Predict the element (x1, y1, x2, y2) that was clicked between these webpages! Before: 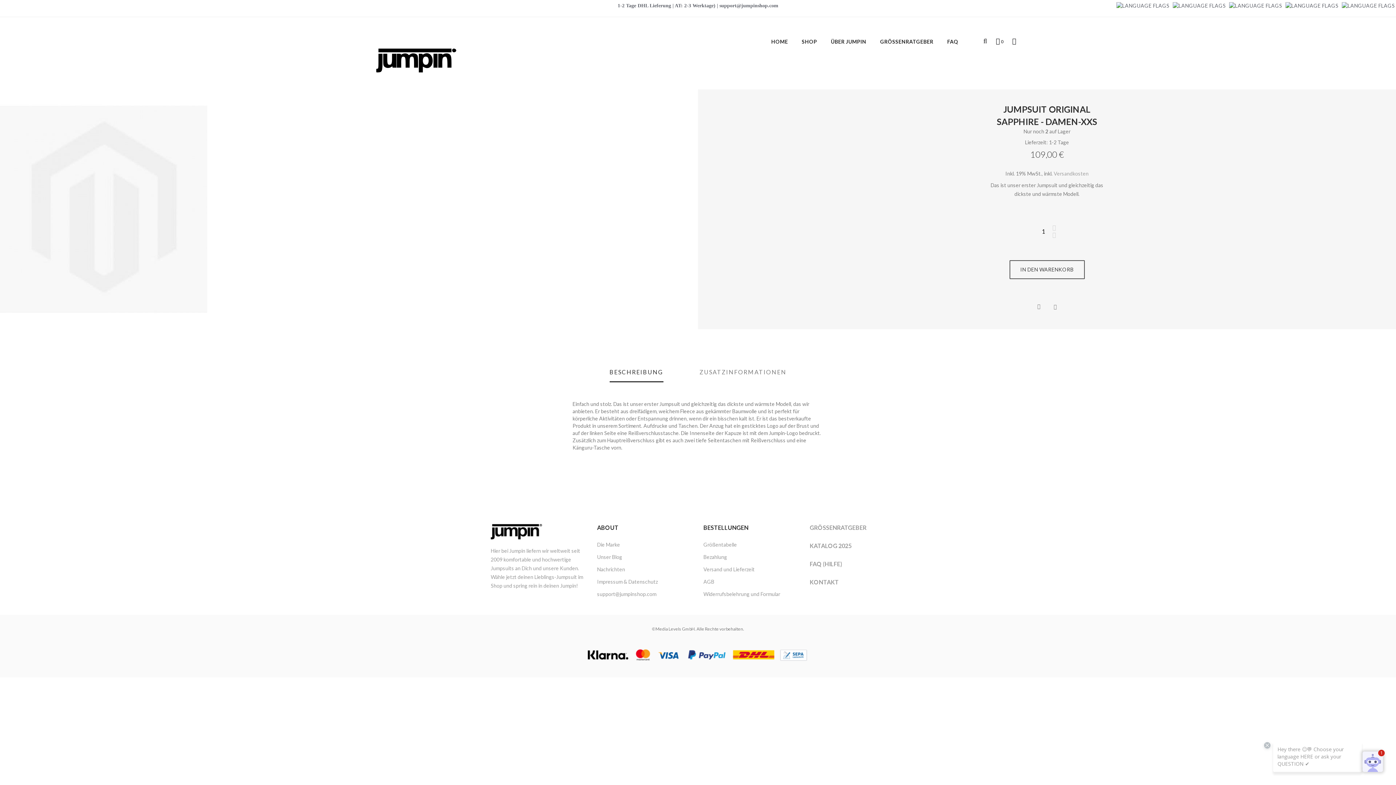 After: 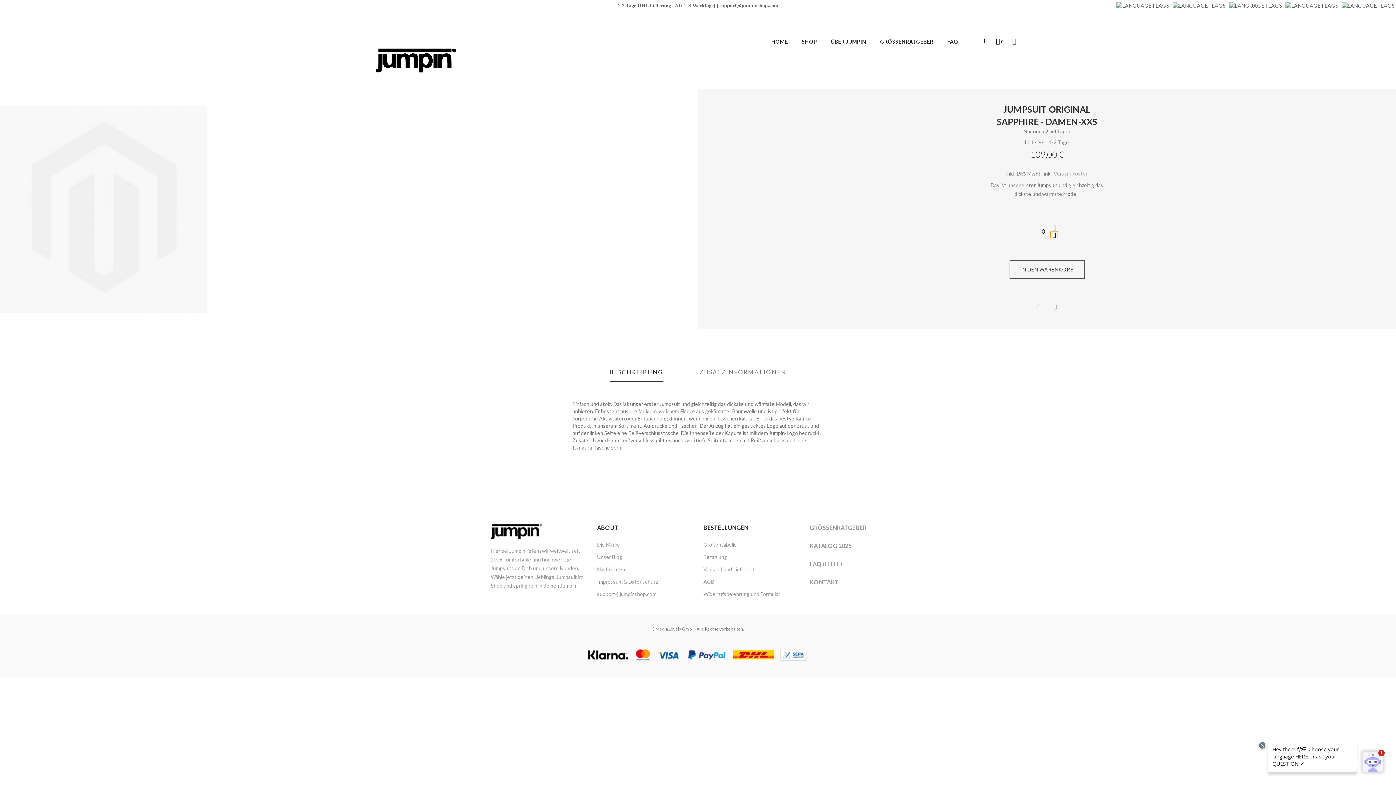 Action: bbox: (1050, 231, 1058, 238)